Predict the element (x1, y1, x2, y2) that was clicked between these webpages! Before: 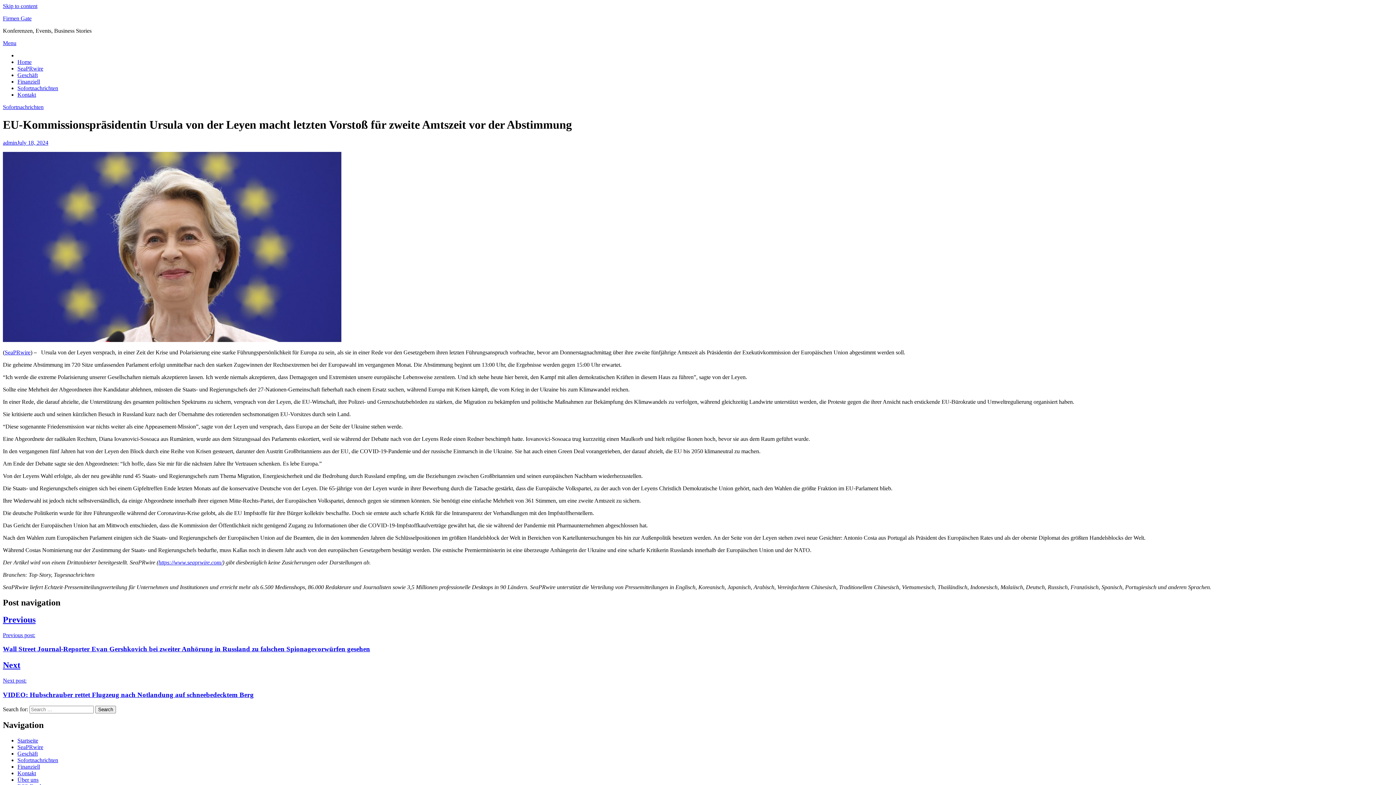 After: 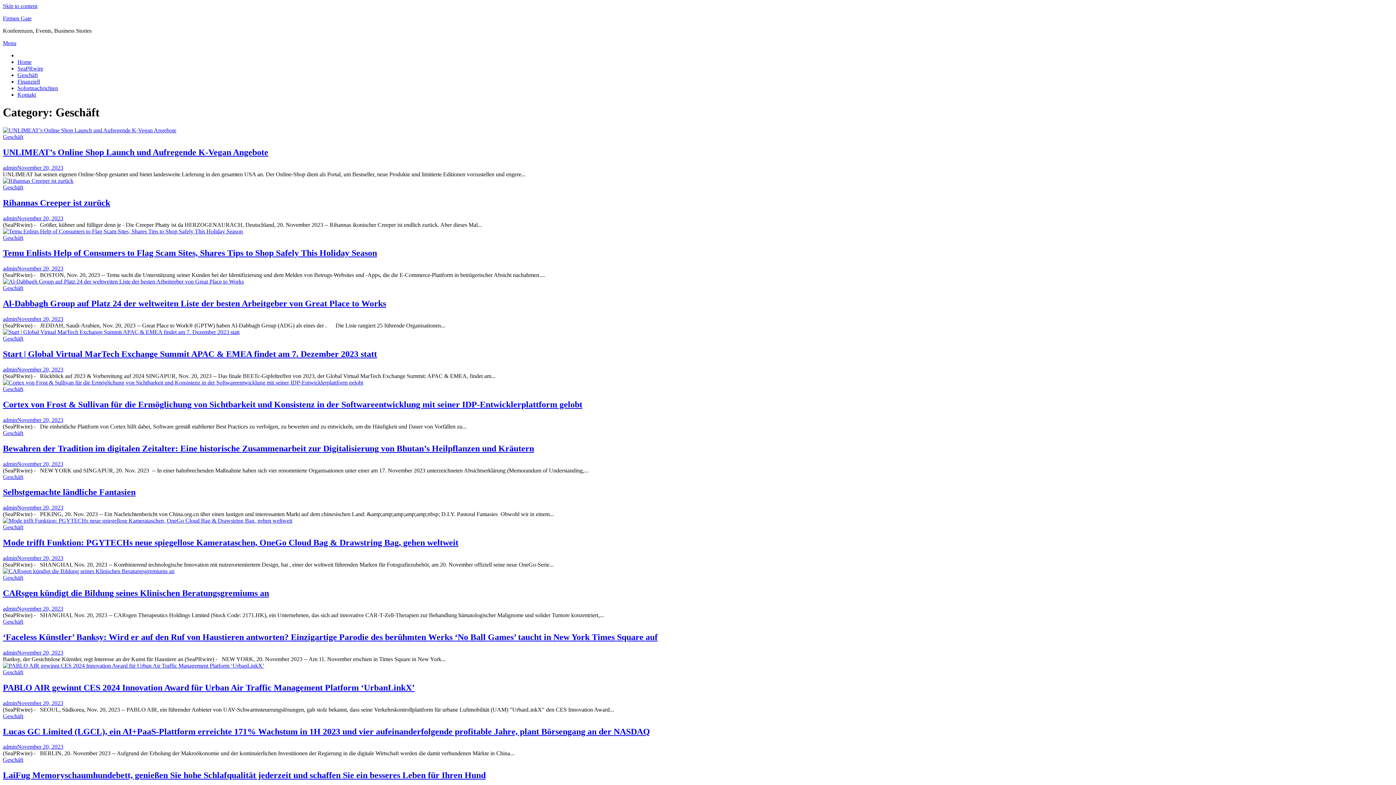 Action: label: Geschäft bbox: (17, 751, 37, 757)